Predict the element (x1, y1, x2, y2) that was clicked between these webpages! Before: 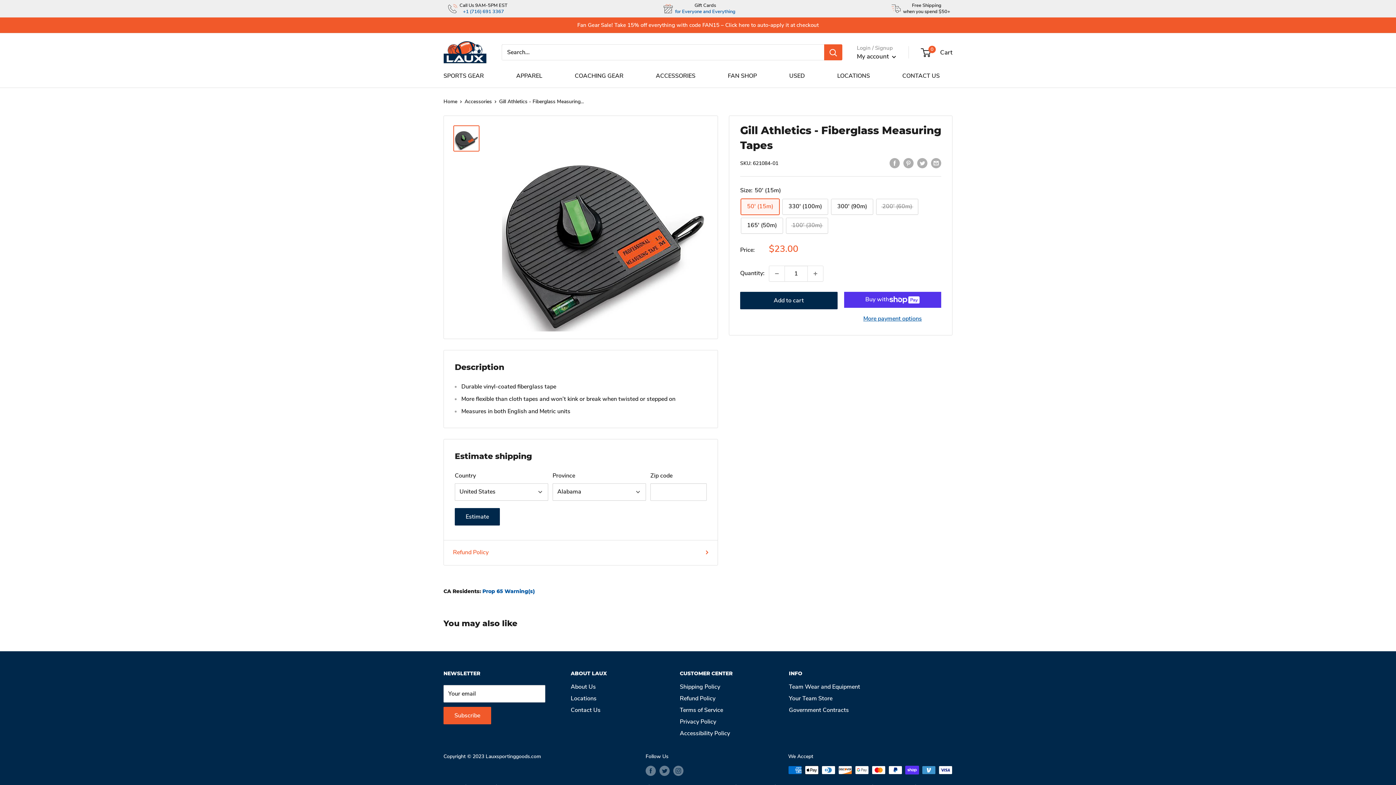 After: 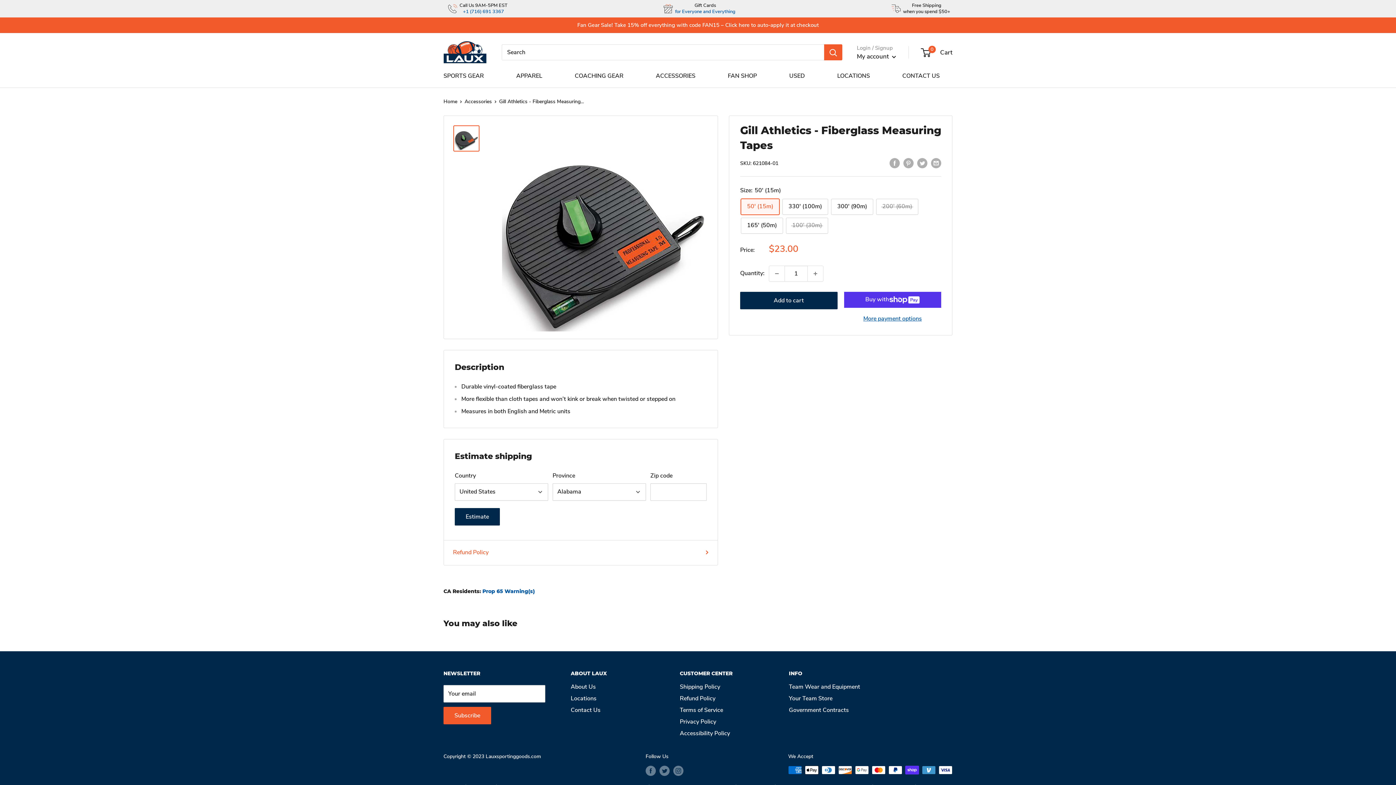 Action: bbox: (453, 125, 479, 151)